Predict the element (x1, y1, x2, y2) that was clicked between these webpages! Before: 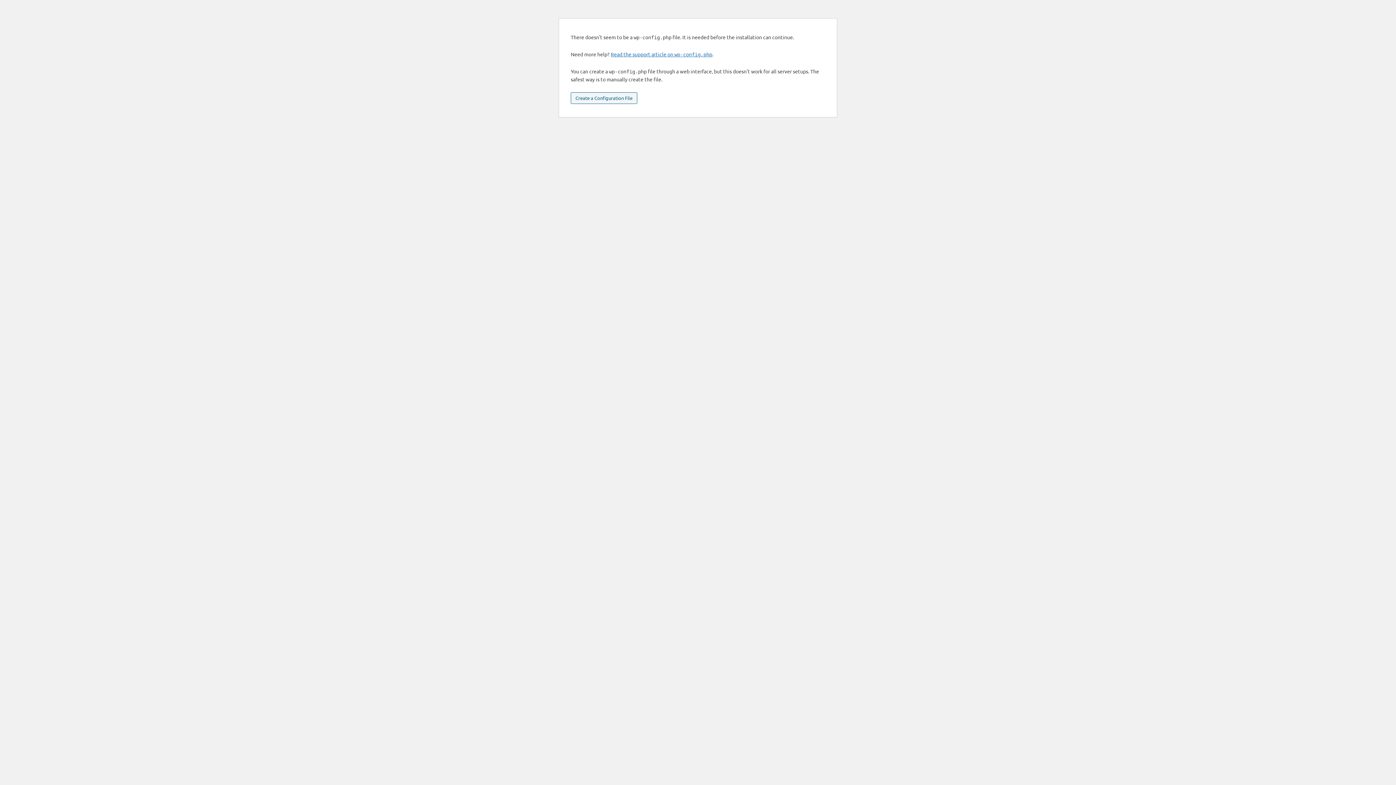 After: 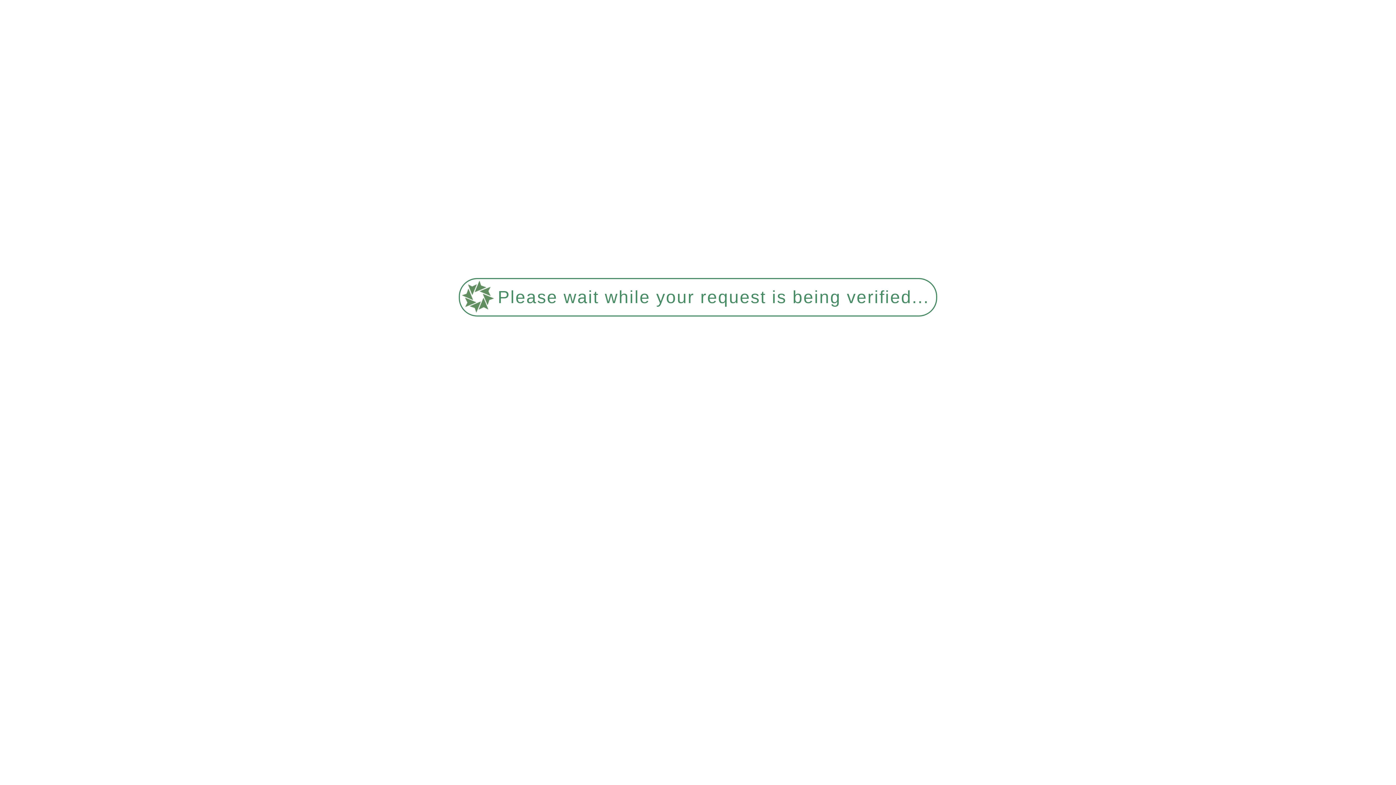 Action: label: Create a Configuration File bbox: (570, 92, 637, 104)